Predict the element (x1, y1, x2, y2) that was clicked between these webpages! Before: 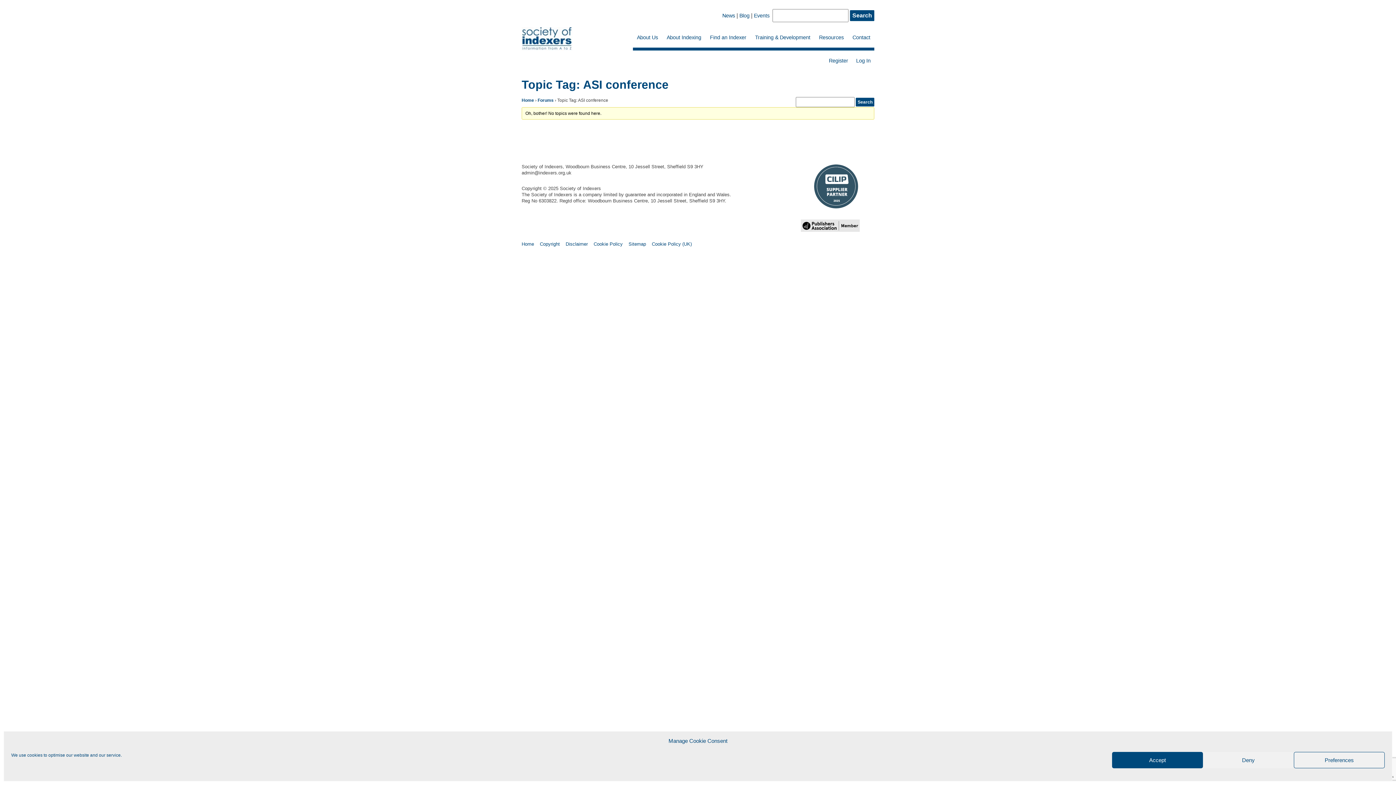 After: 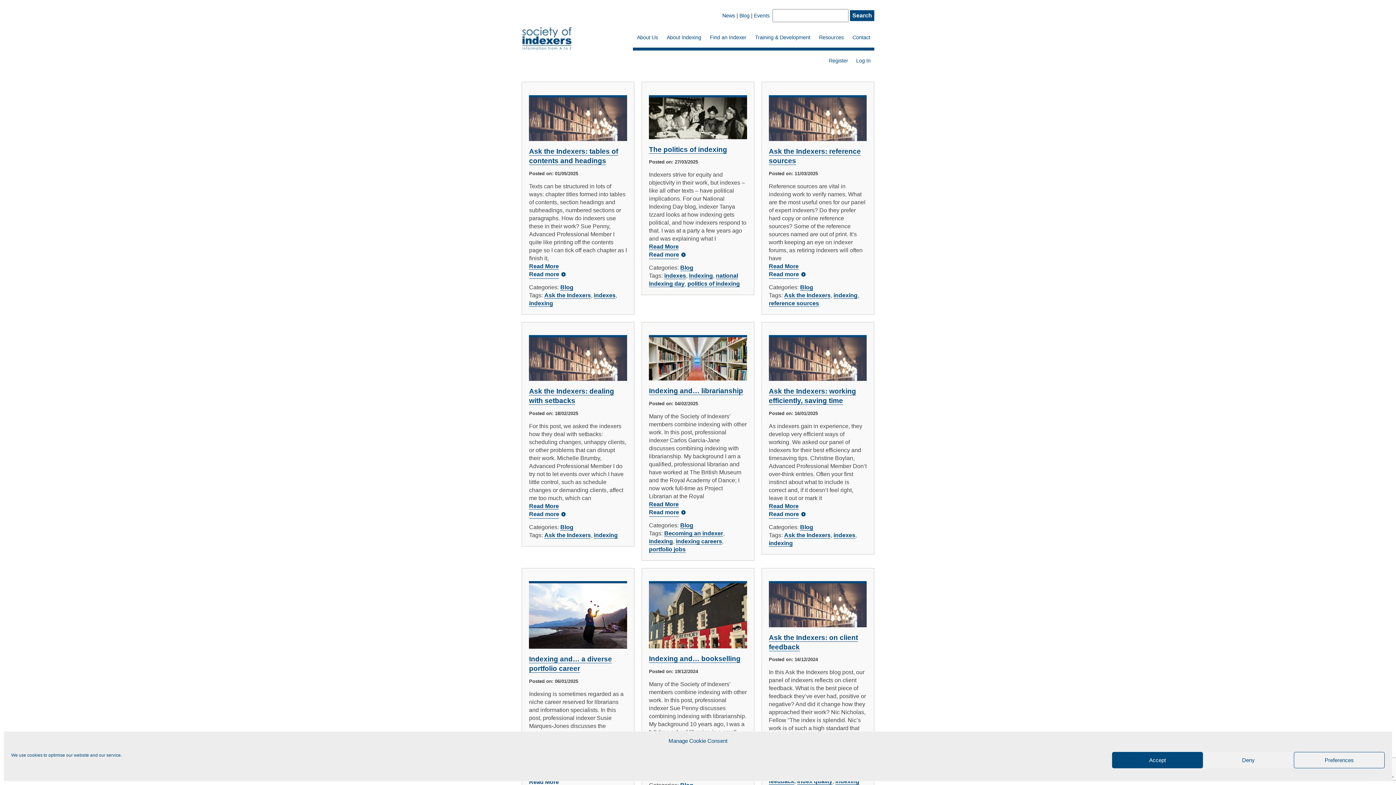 Action: bbox: (739, 12, 749, 18) label: Blog